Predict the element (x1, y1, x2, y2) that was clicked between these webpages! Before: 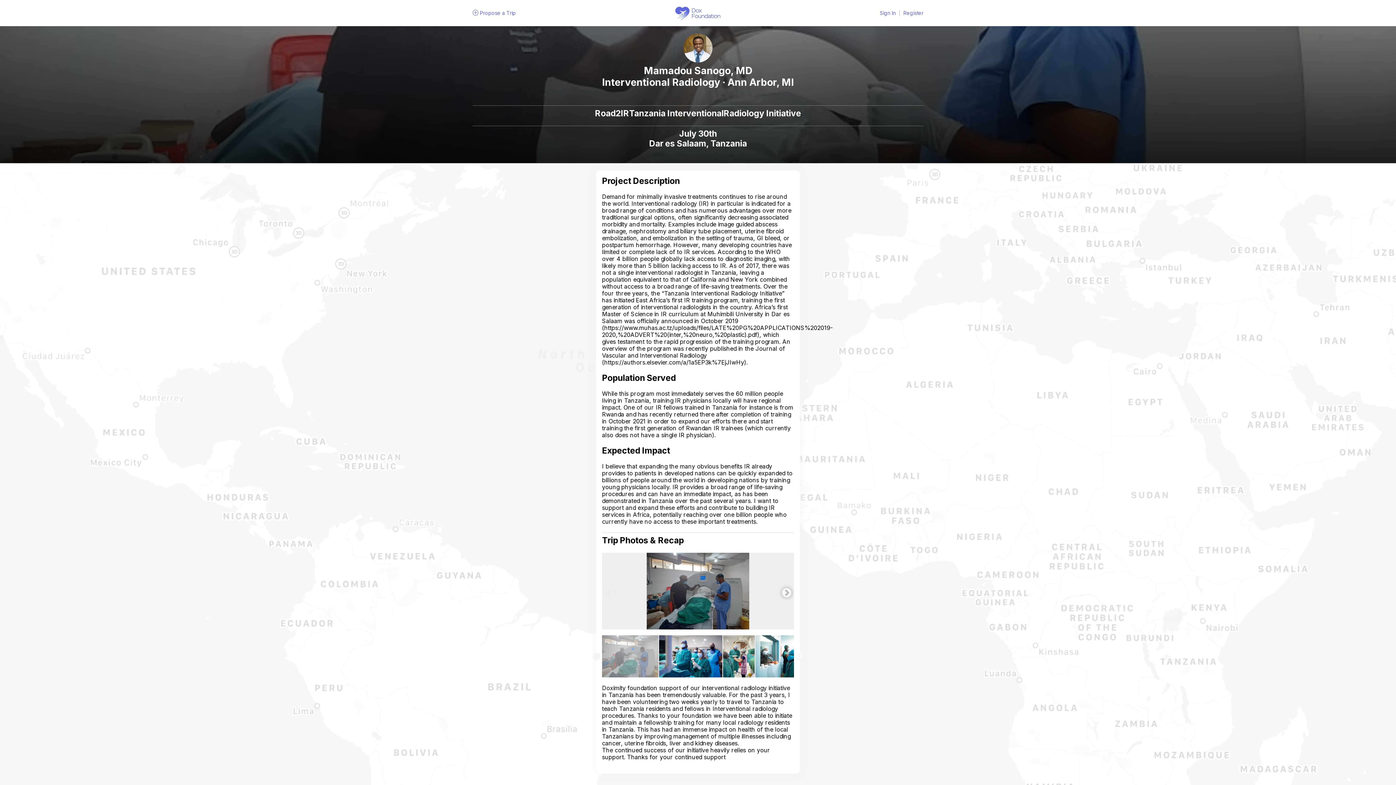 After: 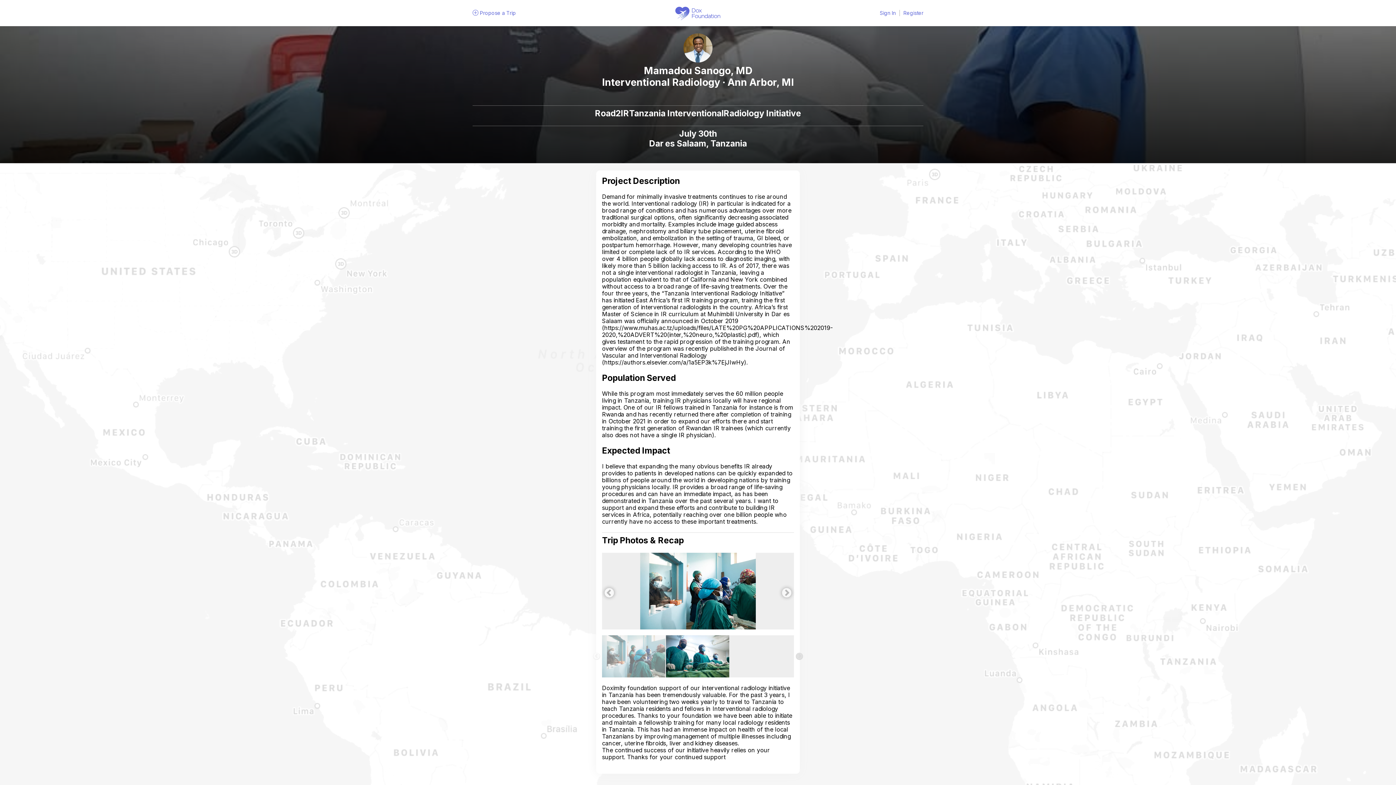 Action: label: Next bbox: (796, 653, 803, 660)